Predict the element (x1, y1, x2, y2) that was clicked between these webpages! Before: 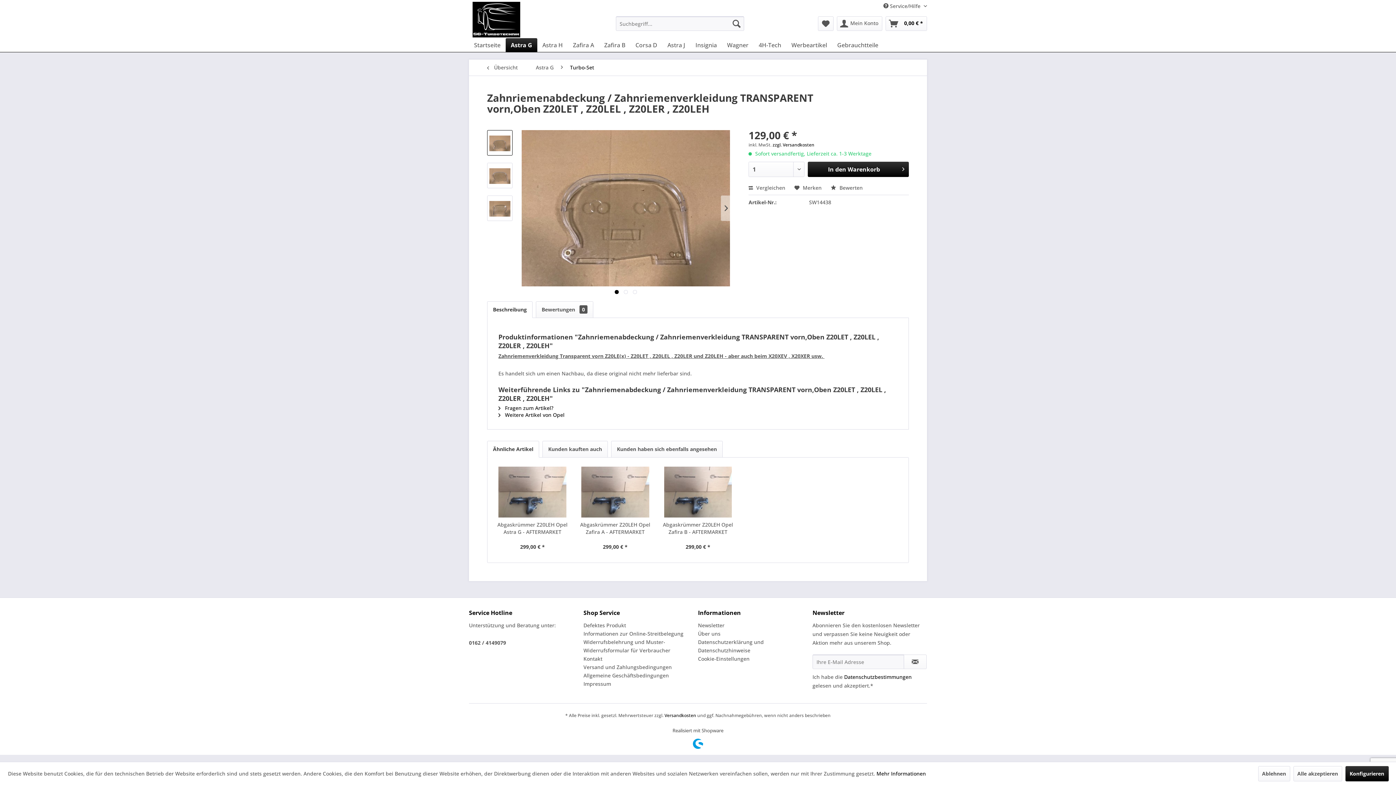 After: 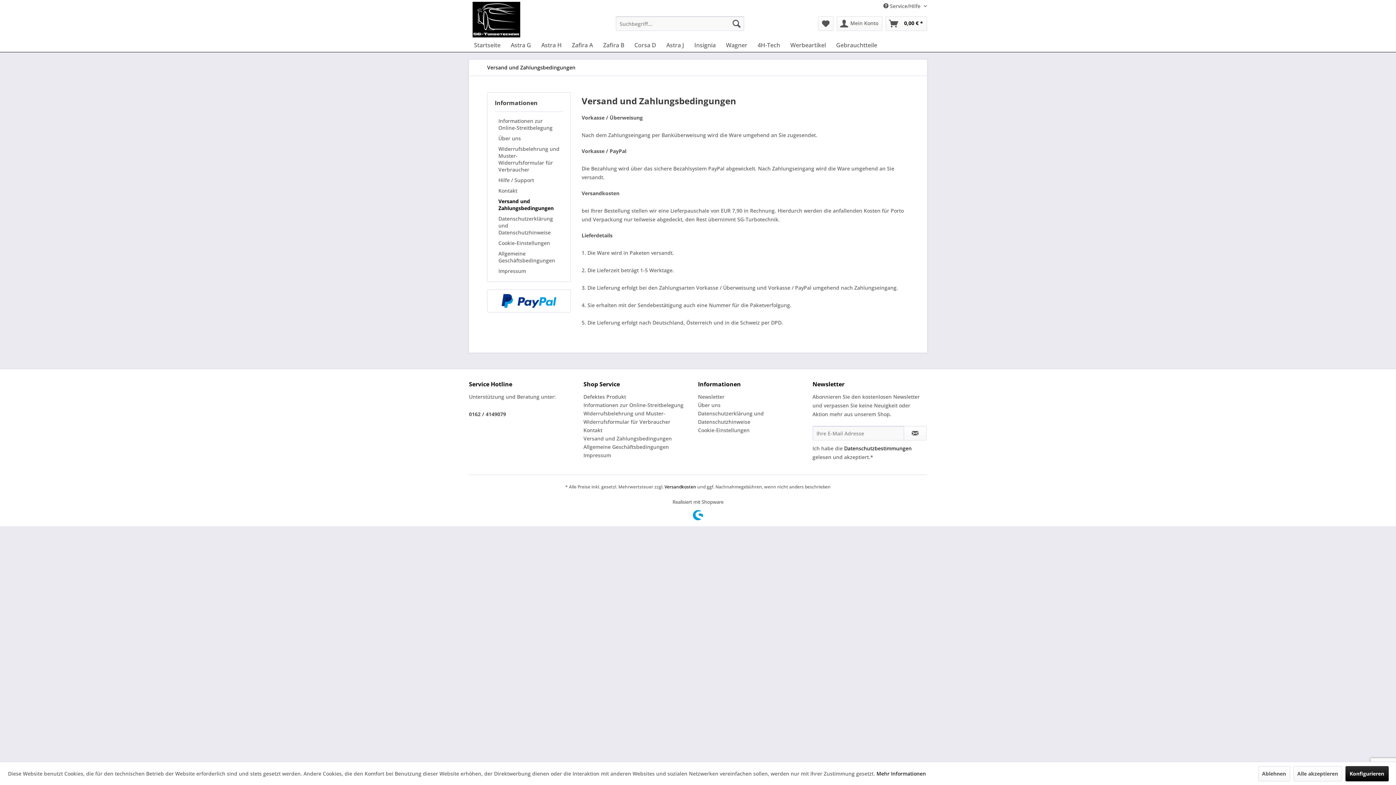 Action: bbox: (583, 663, 694, 671) label: Versand und Zahlungsbedingungen